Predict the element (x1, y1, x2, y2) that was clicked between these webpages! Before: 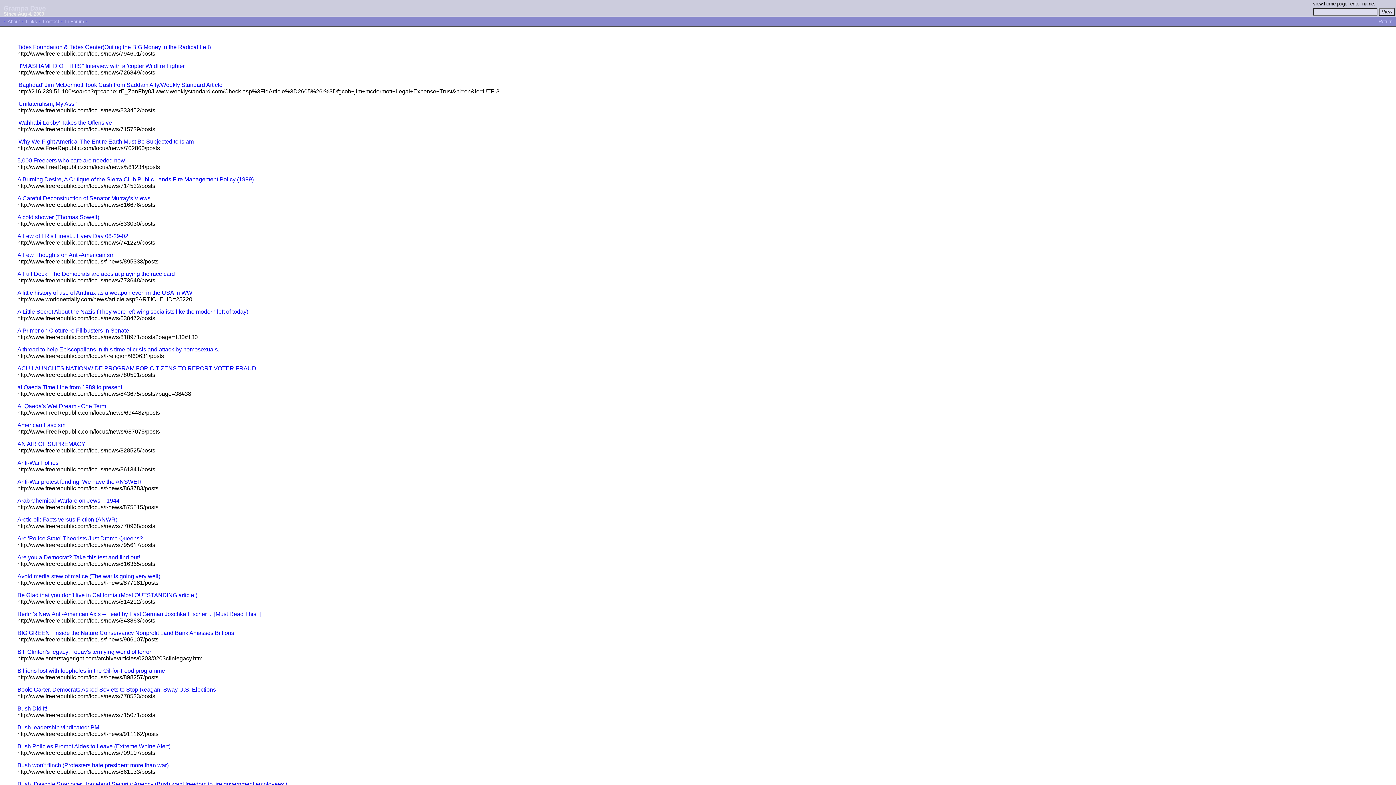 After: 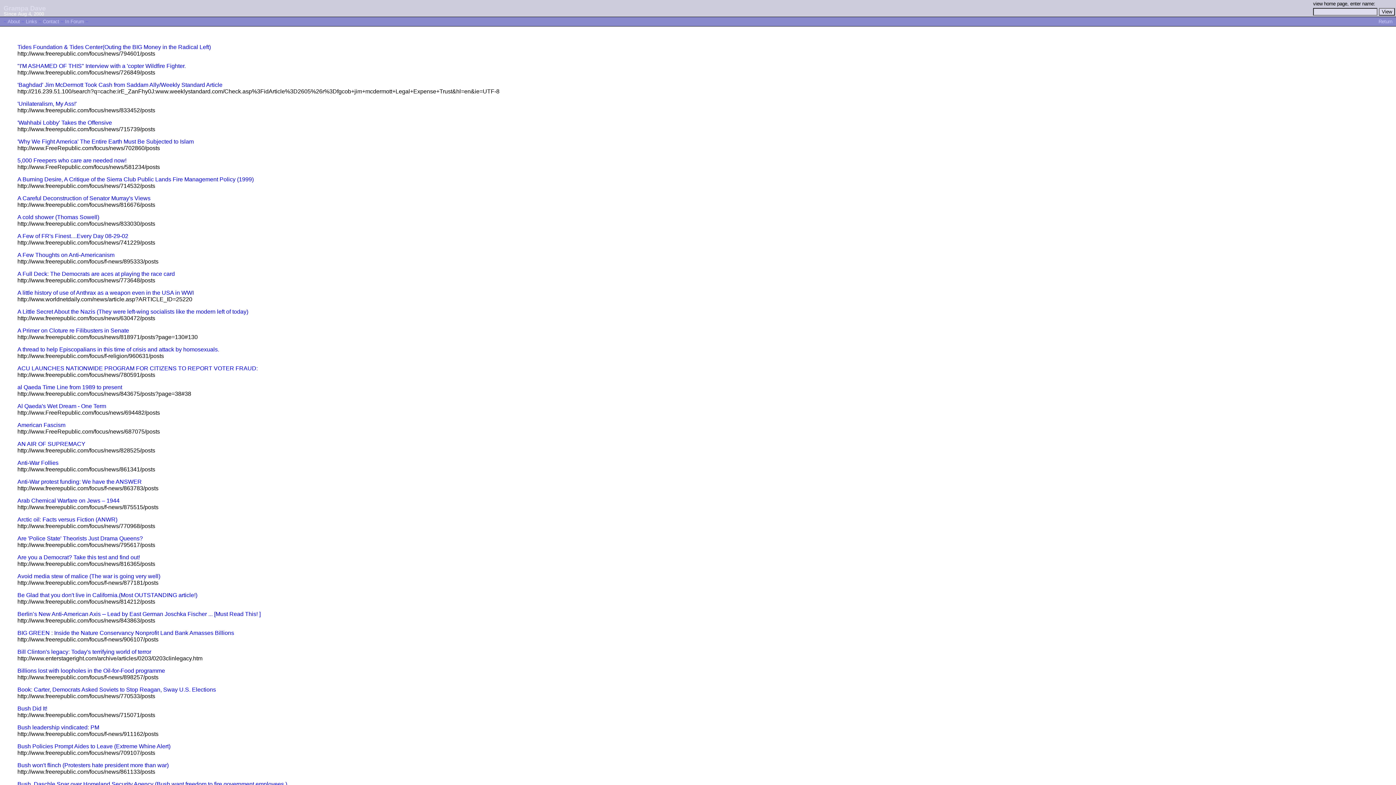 Action: label: Berlin’s New Anti-American Axis -- Lead by East German Joschka Fischer ... [Must Read This! ] bbox: (17, 611, 260, 617)